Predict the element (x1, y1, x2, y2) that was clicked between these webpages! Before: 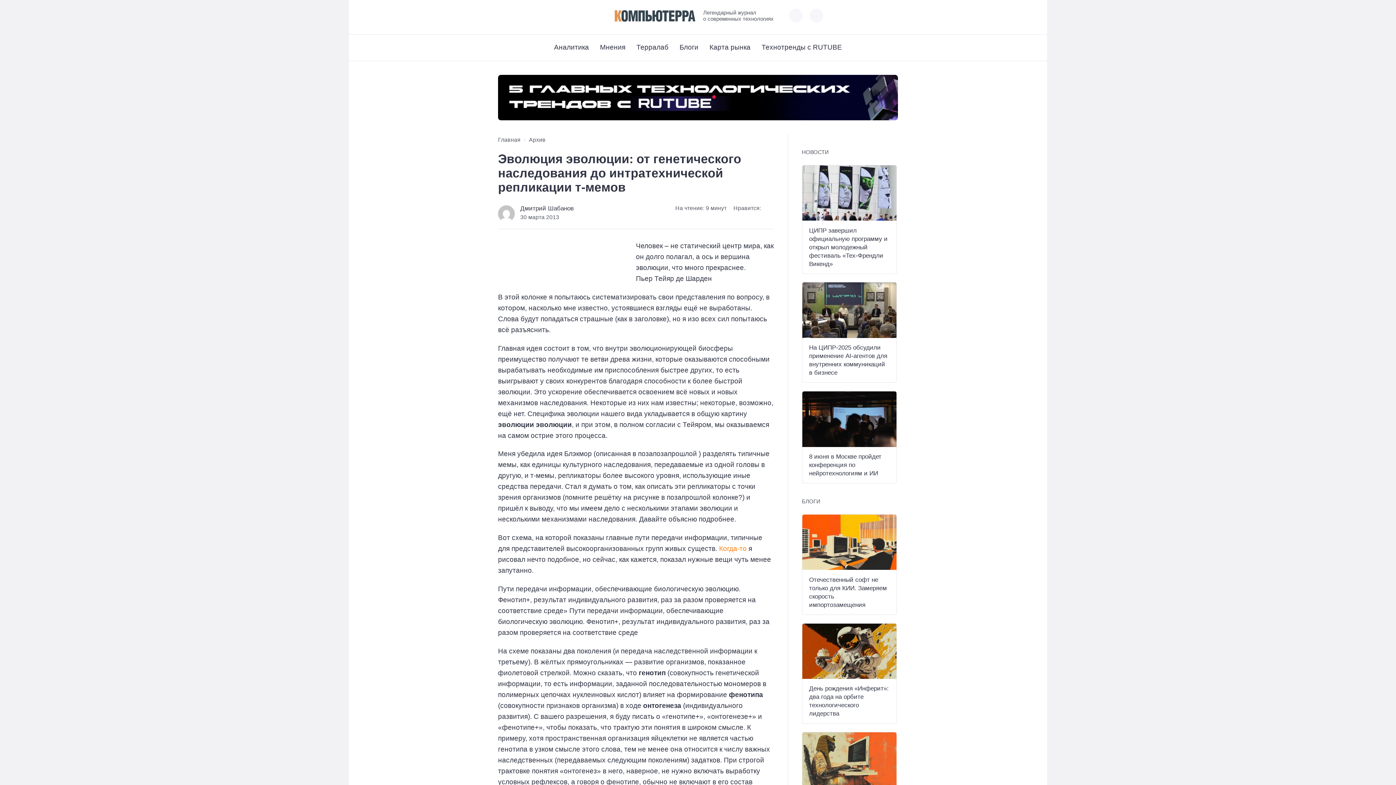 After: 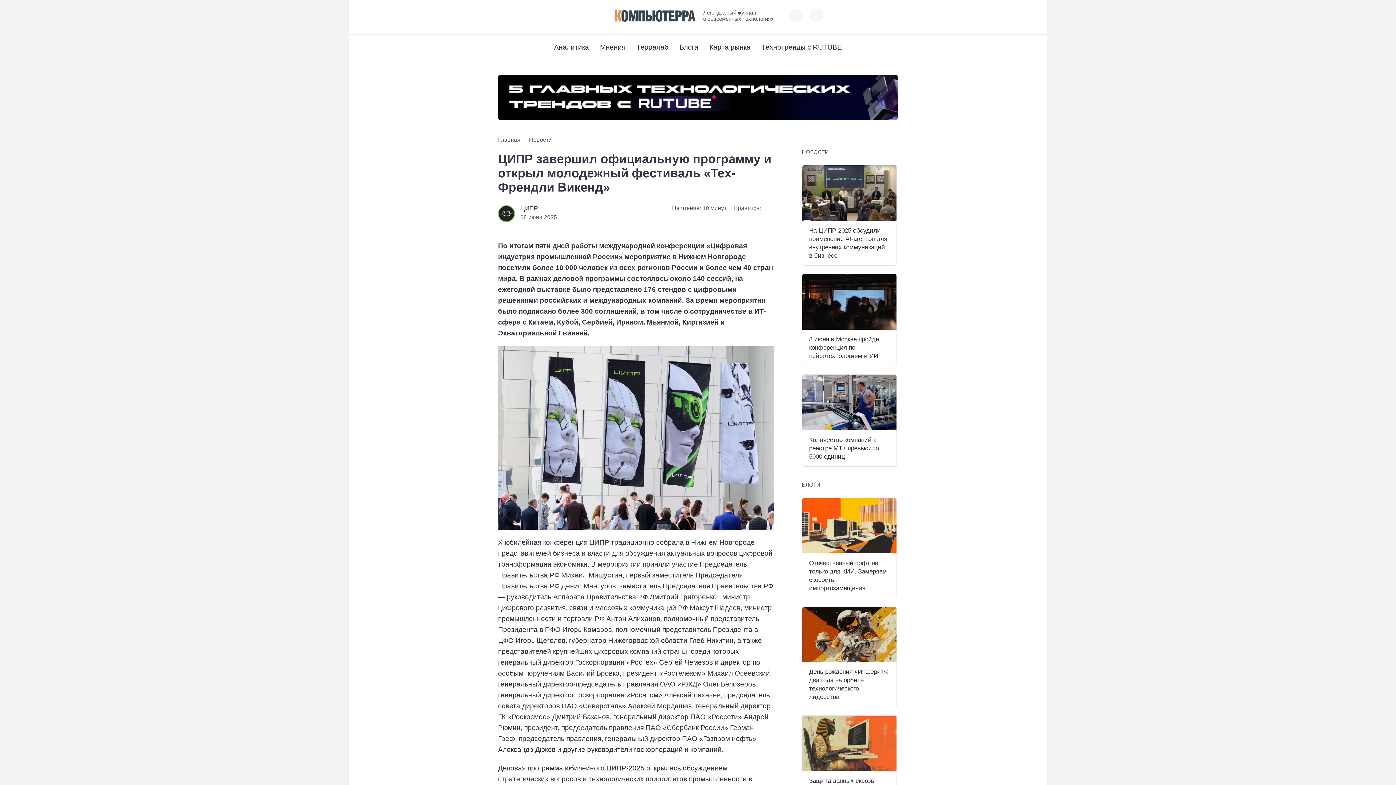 Action: bbox: (809, 227, 887, 267) label: ЦИПР завершил официальную программу и открыл молодежный фестиваль «Тех-Френдли Викенд»